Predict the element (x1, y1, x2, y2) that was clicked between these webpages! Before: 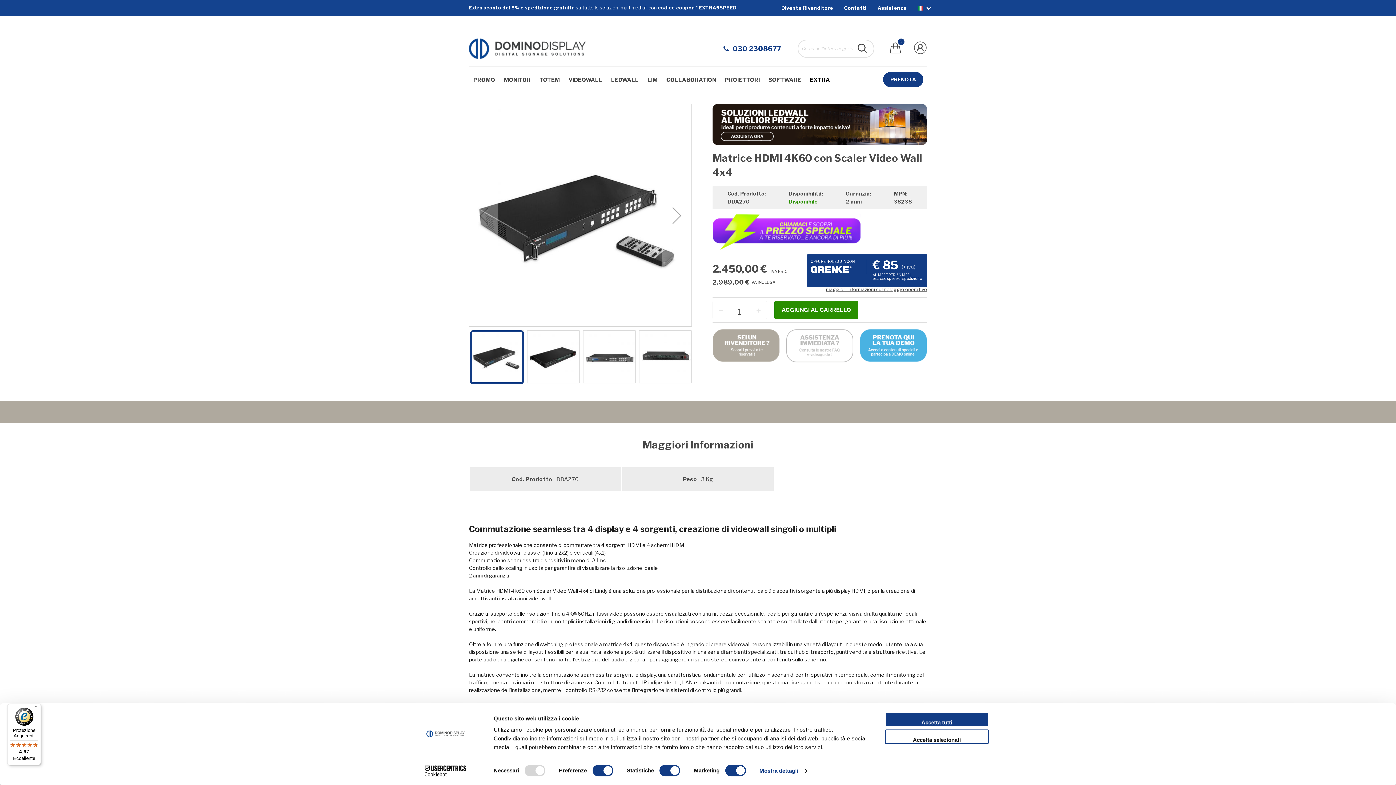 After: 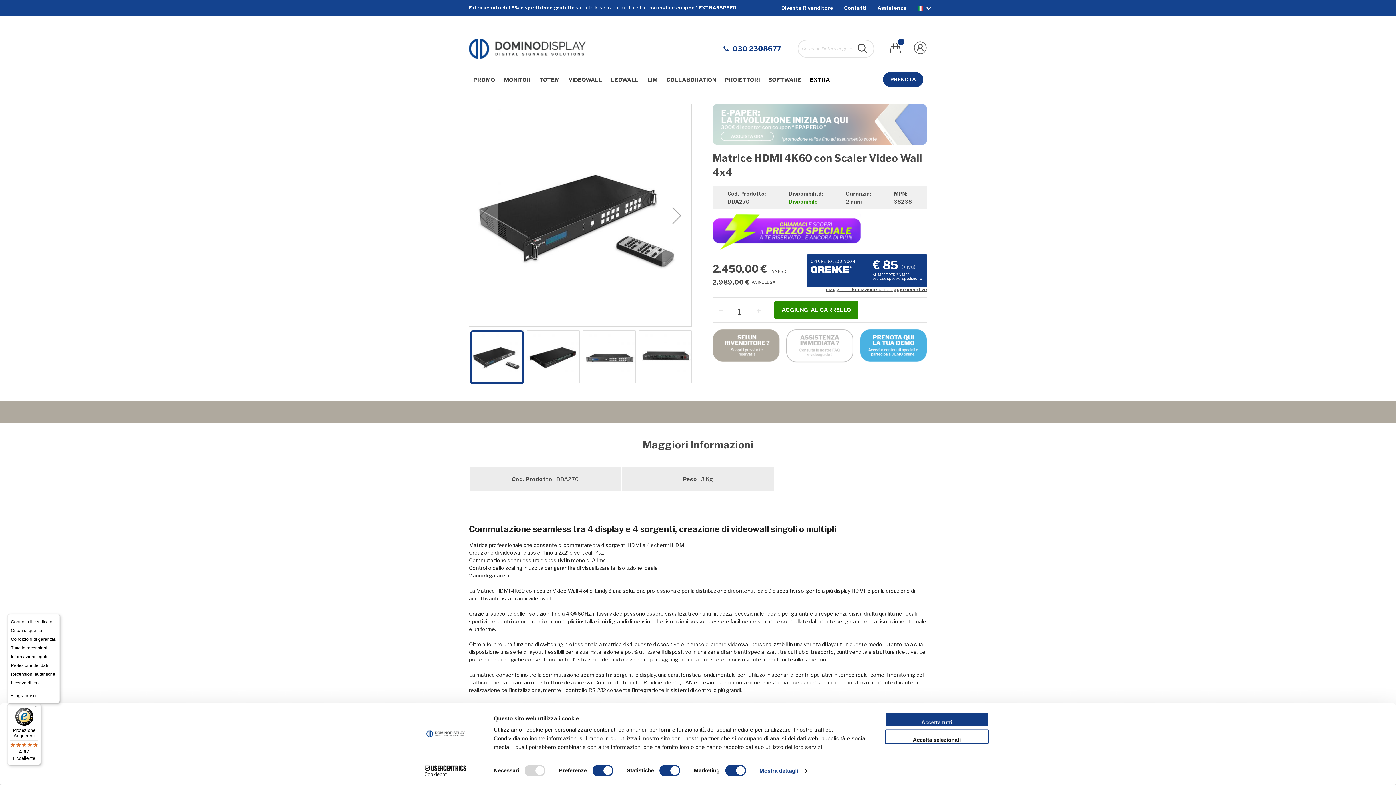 Action: label: Menu bbox: (32, 704, 41, 707)